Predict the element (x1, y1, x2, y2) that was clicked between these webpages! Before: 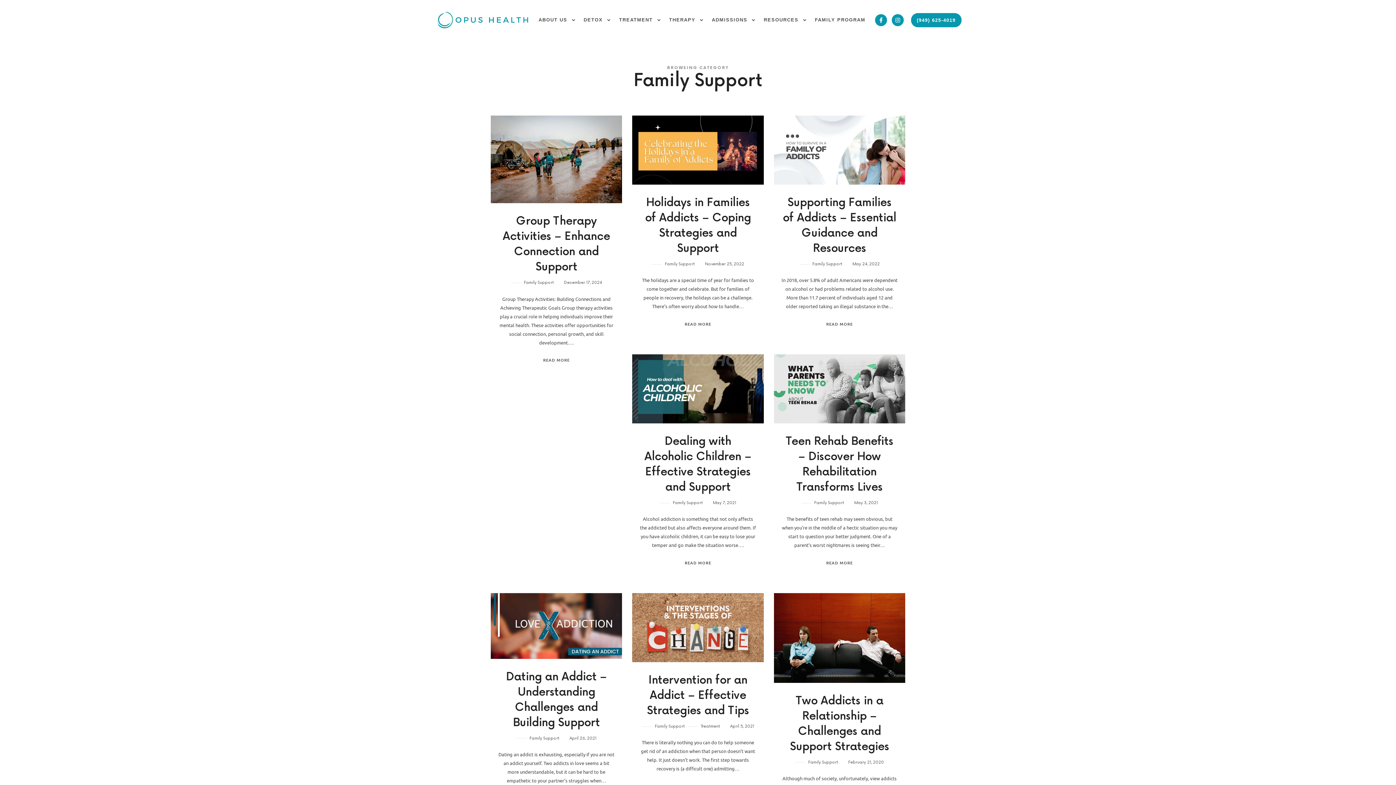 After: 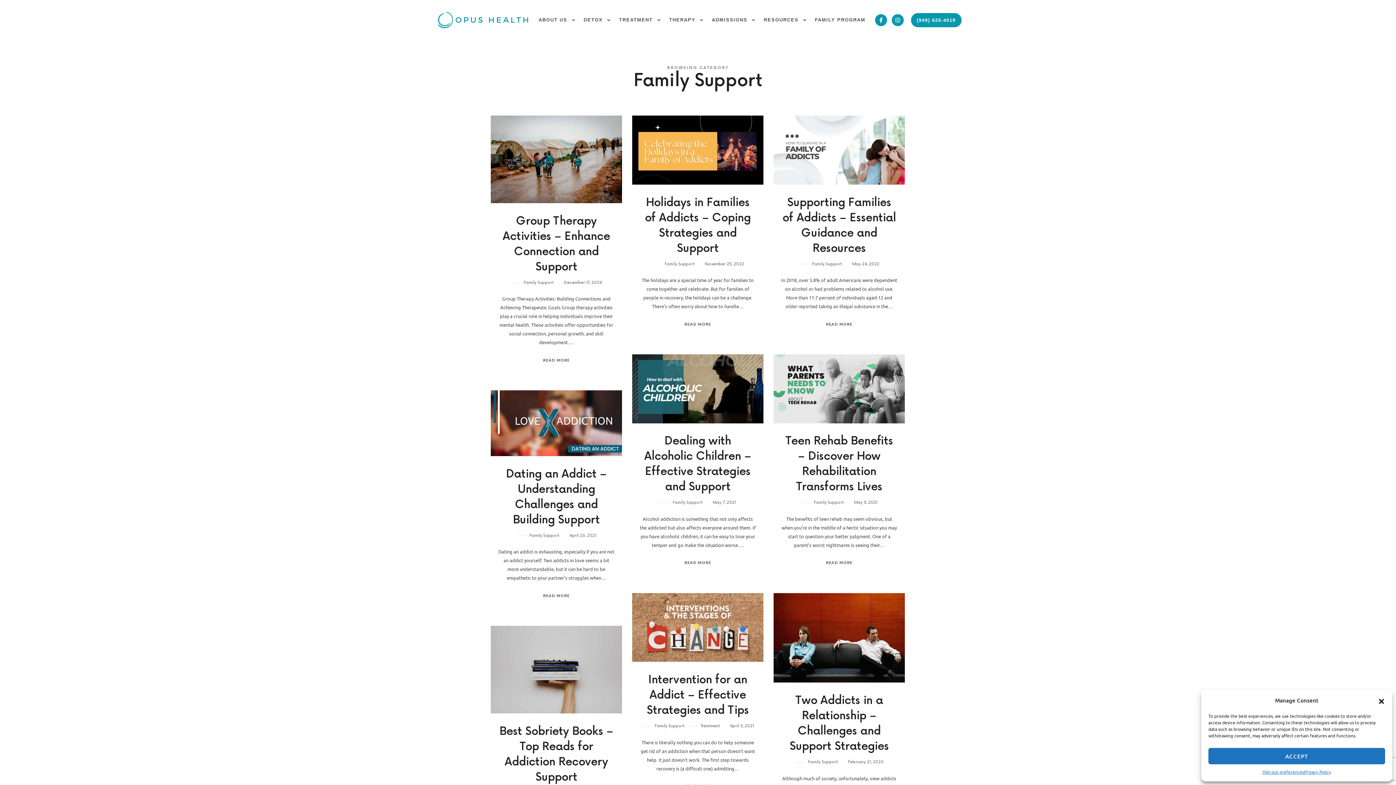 Action: bbox: (651, 260, 694, 267) label: Family Support